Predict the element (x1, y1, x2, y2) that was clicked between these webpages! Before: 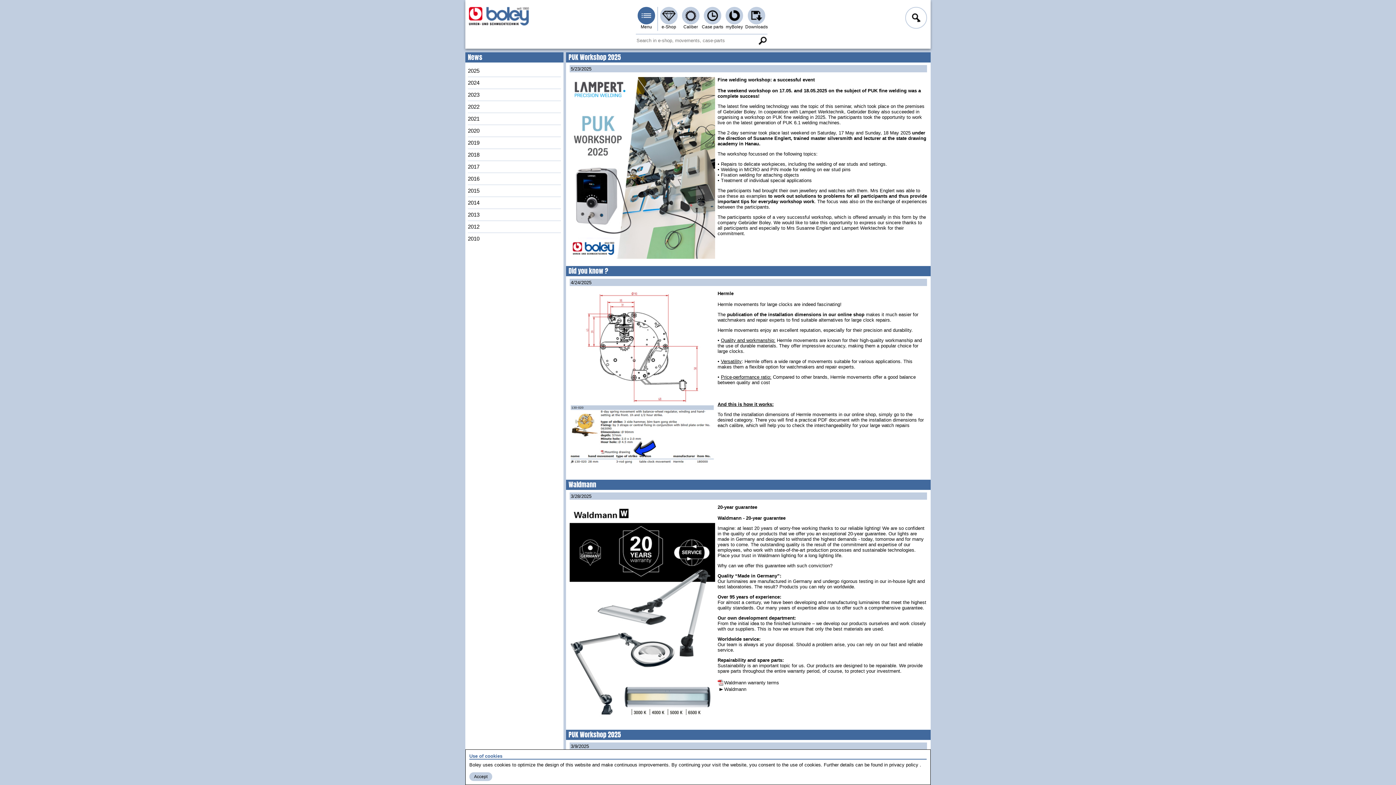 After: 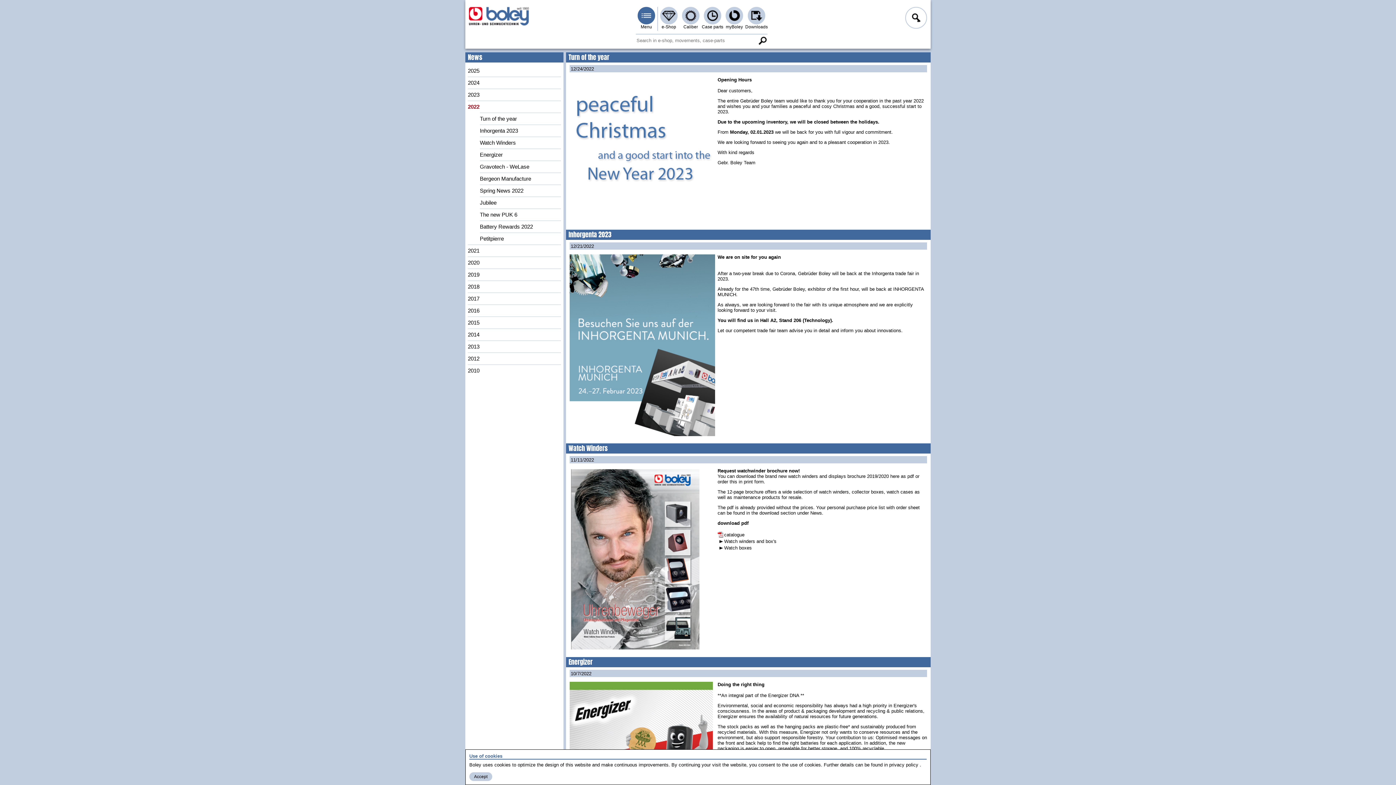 Action: bbox: (468, 101, 561, 112) label: 2022